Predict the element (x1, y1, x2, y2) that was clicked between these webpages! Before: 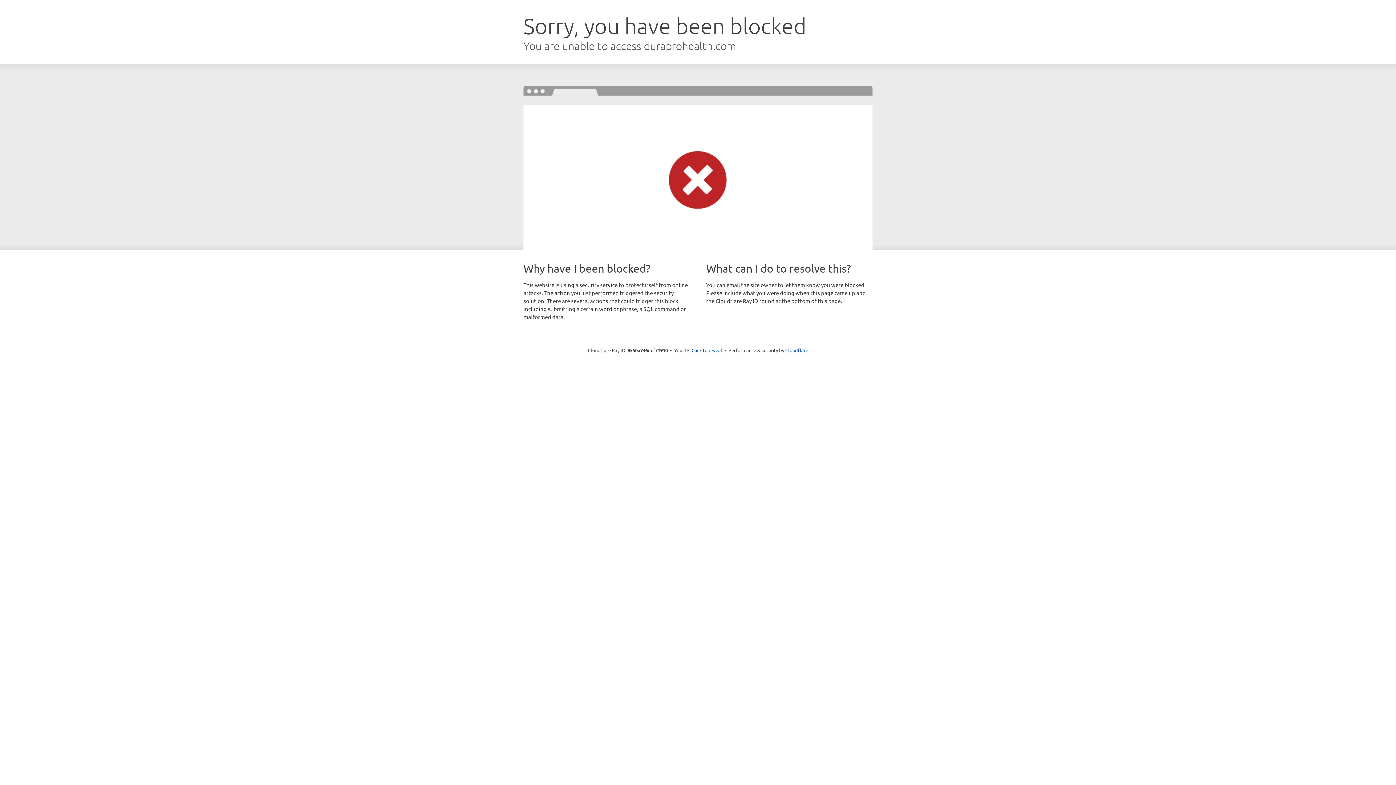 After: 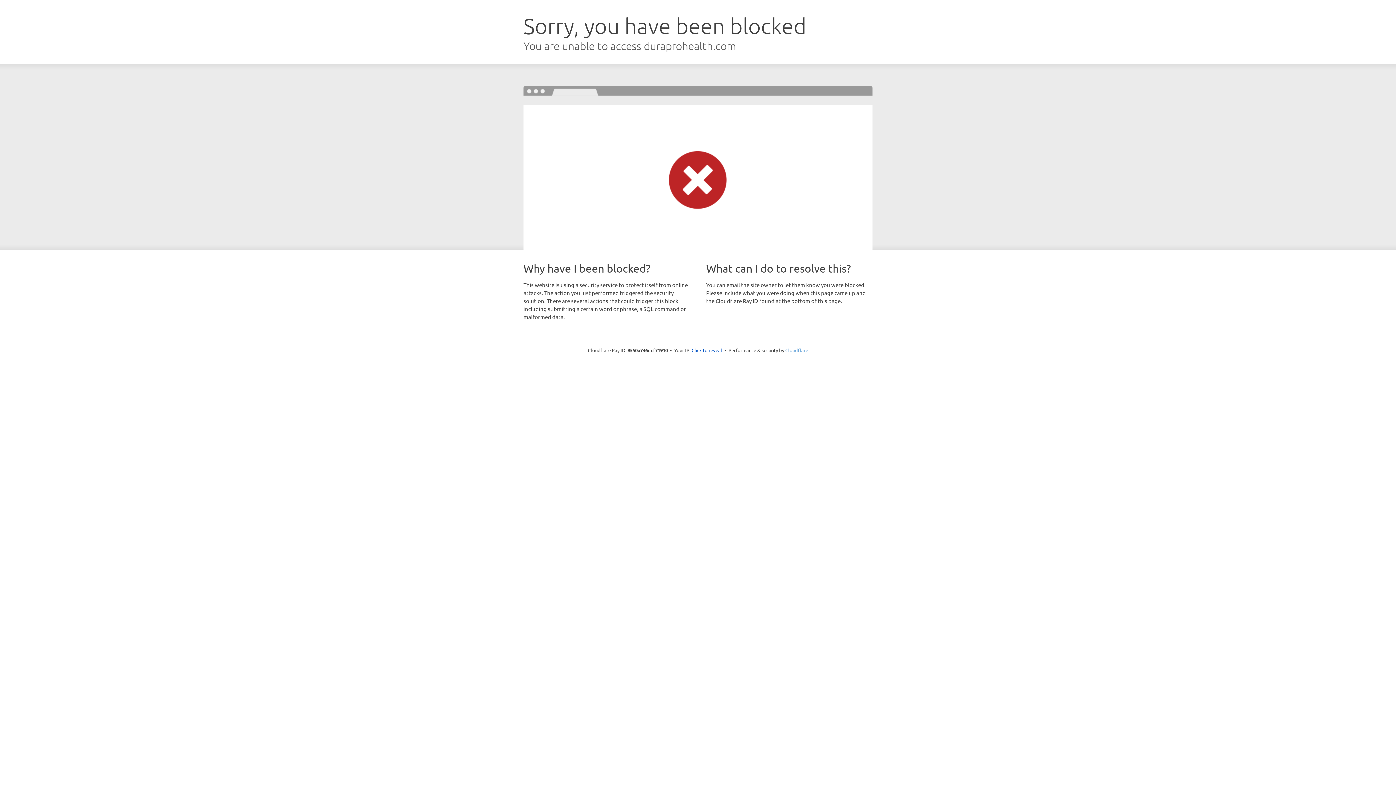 Action: bbox: (785, 347, 808, 353) label: Cloudflare